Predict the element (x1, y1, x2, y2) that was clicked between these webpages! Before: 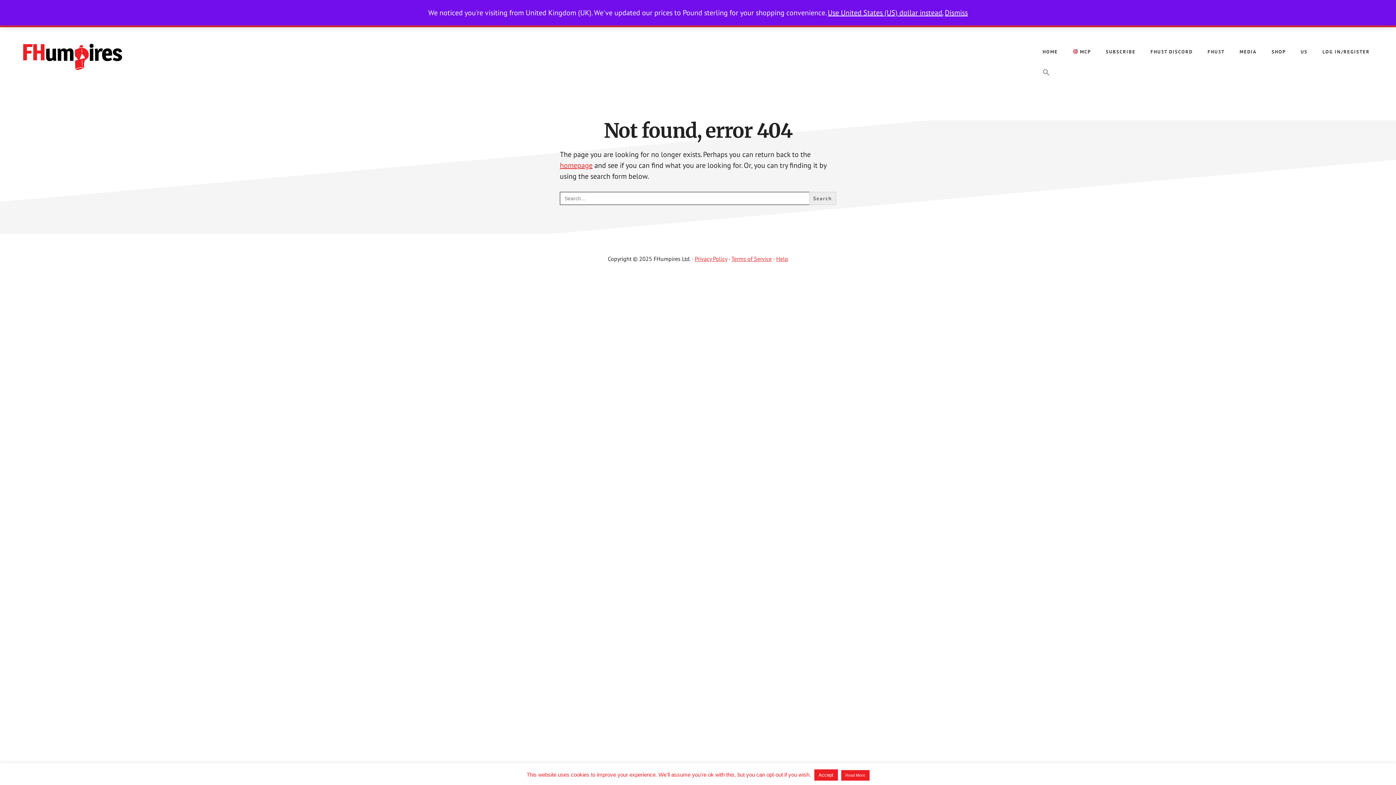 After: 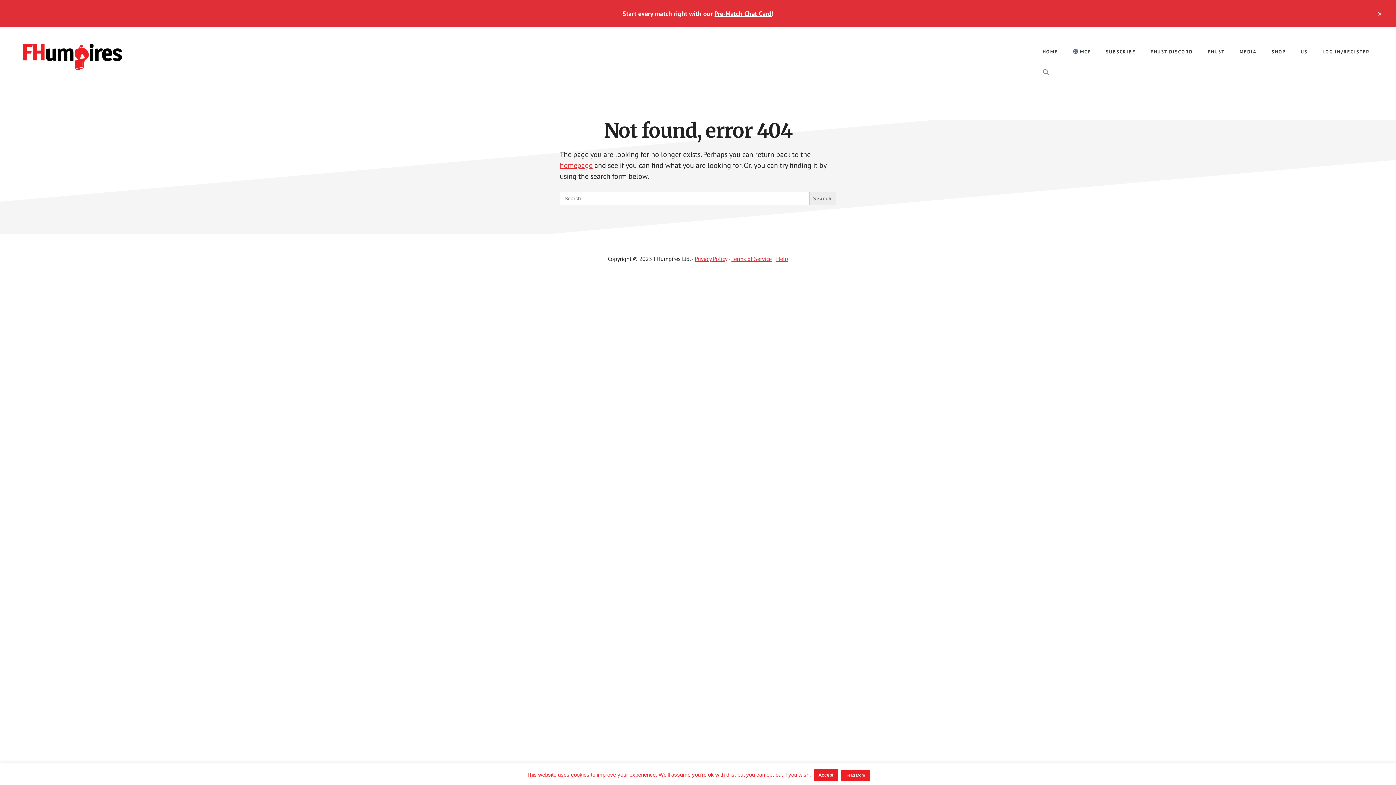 Action: bbox: (828, 8, 943, 17) label: Use United States (US) dollar instead.